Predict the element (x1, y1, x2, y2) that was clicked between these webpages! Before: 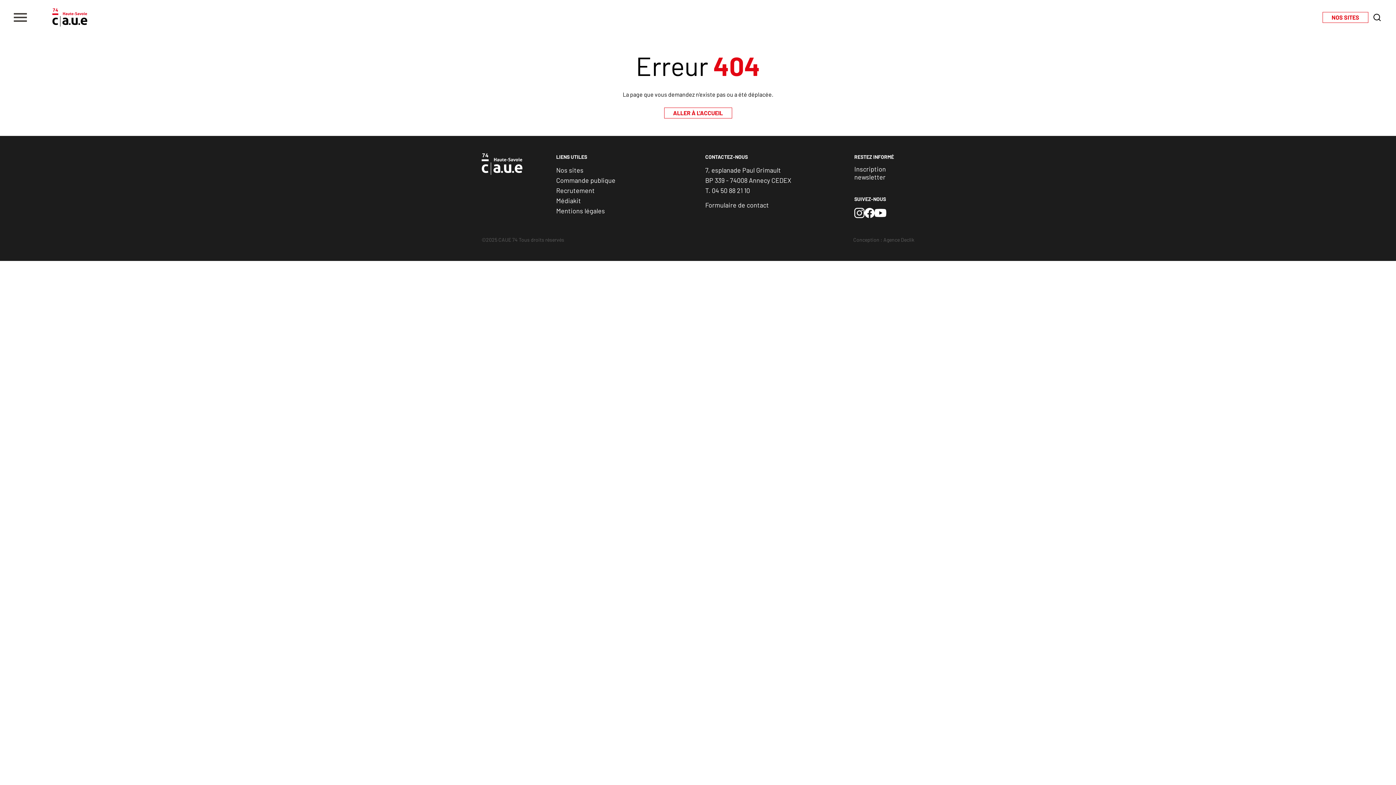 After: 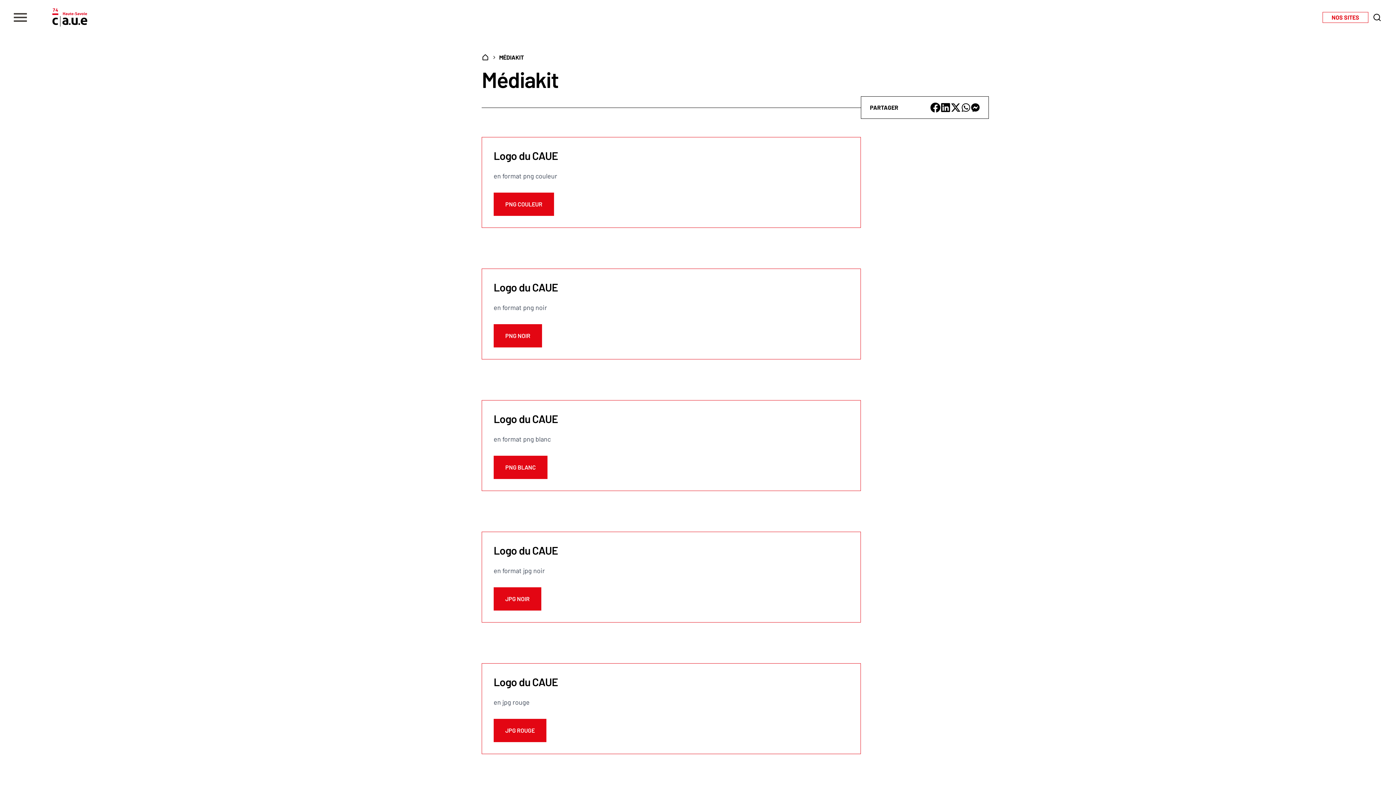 Action: bbox: (556, 195, 581, 205) label: Médiakit